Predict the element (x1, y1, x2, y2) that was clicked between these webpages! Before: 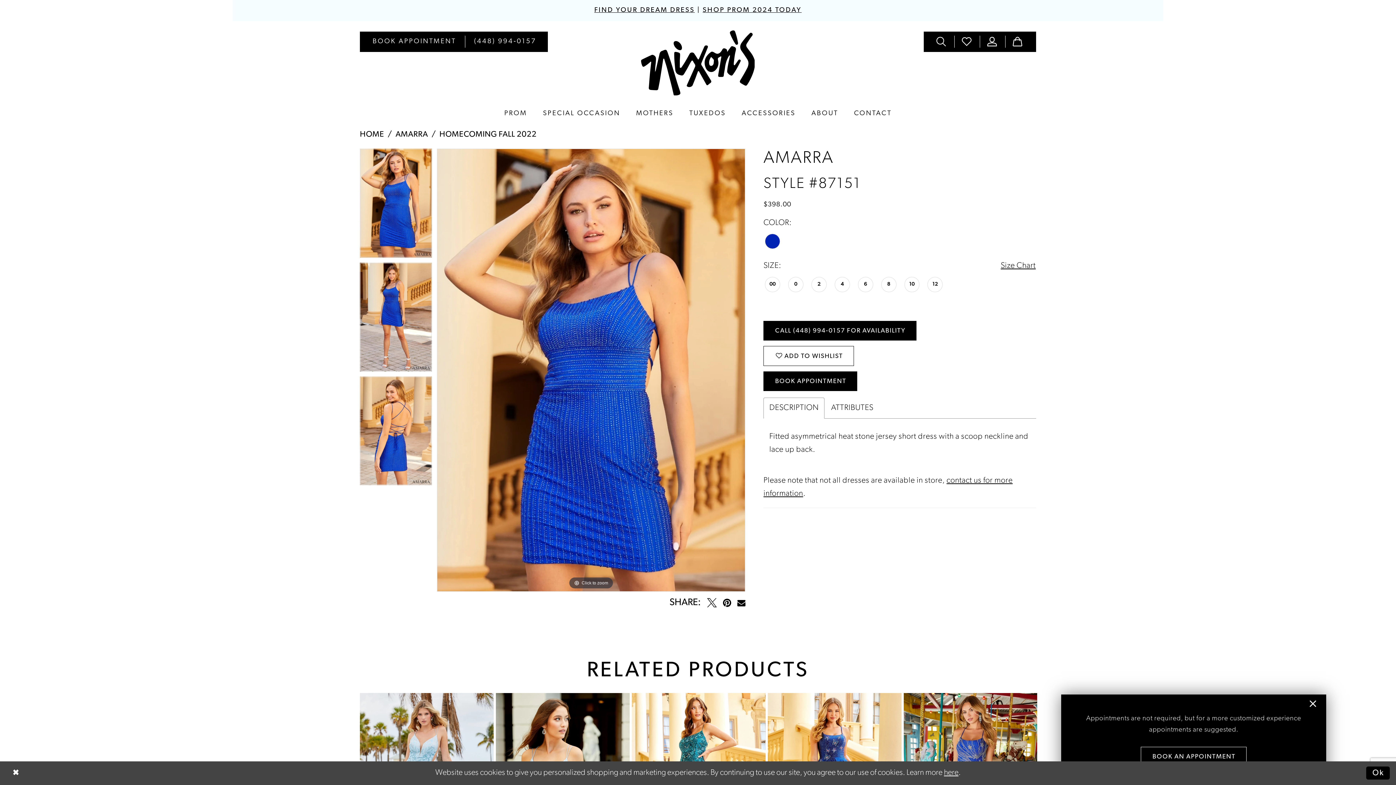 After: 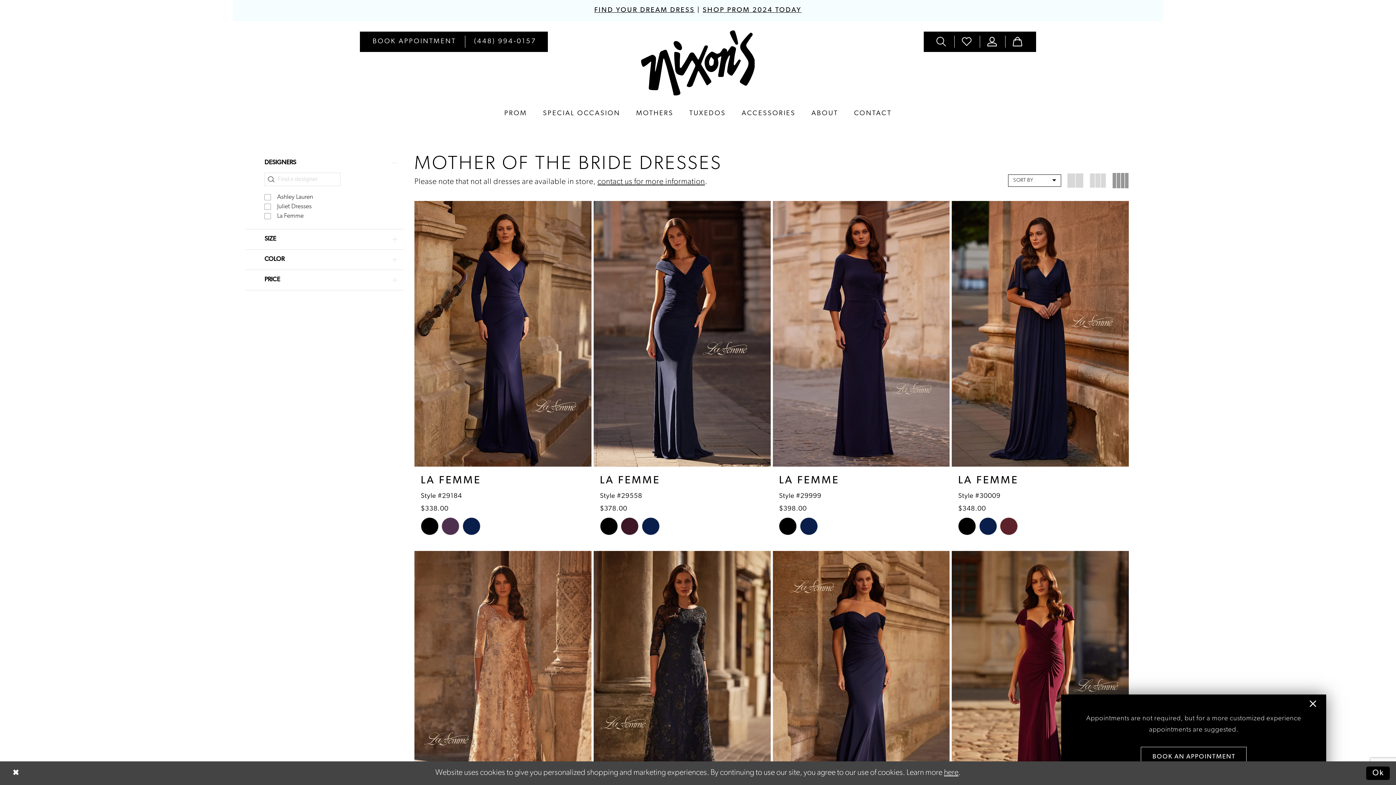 Action: bbox: (628, 108, 681, 119) label: MOTHERS